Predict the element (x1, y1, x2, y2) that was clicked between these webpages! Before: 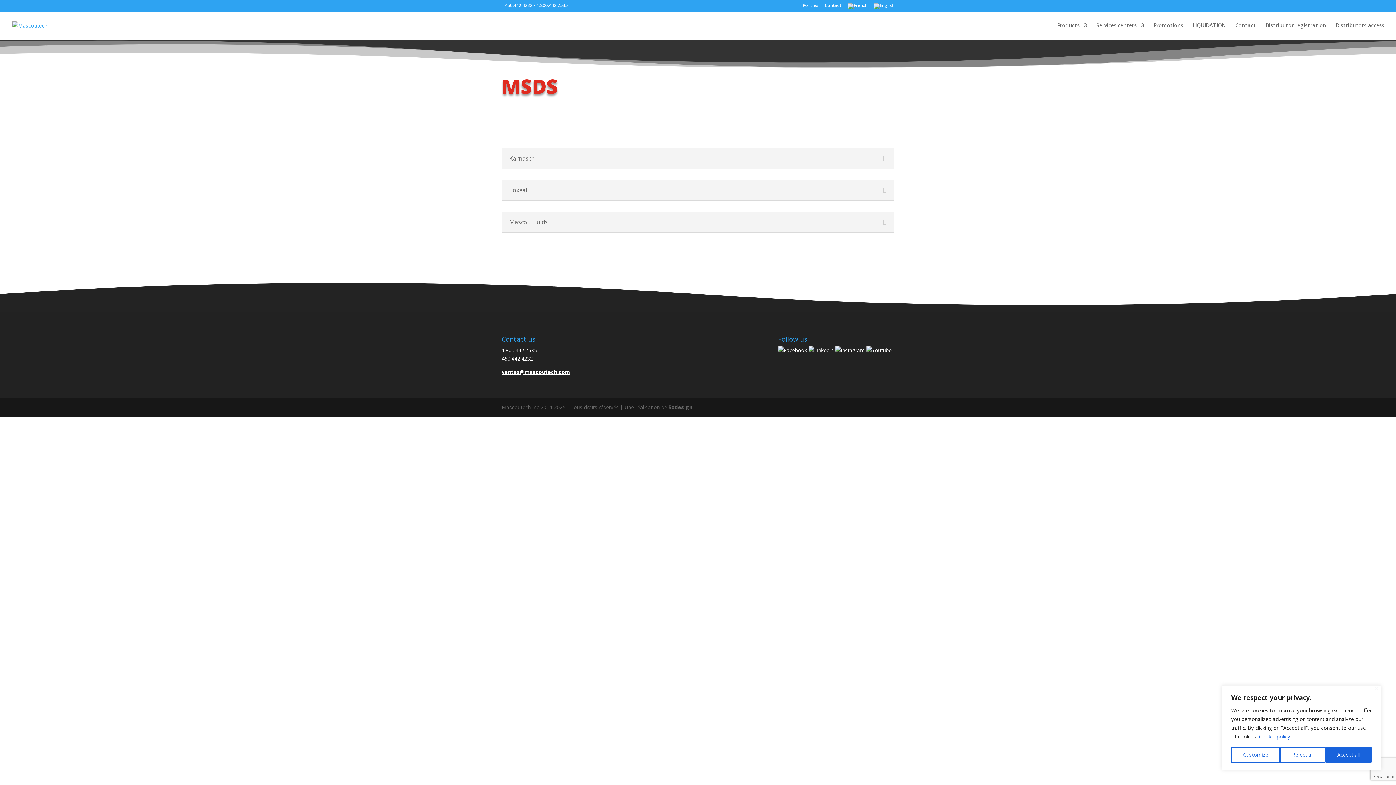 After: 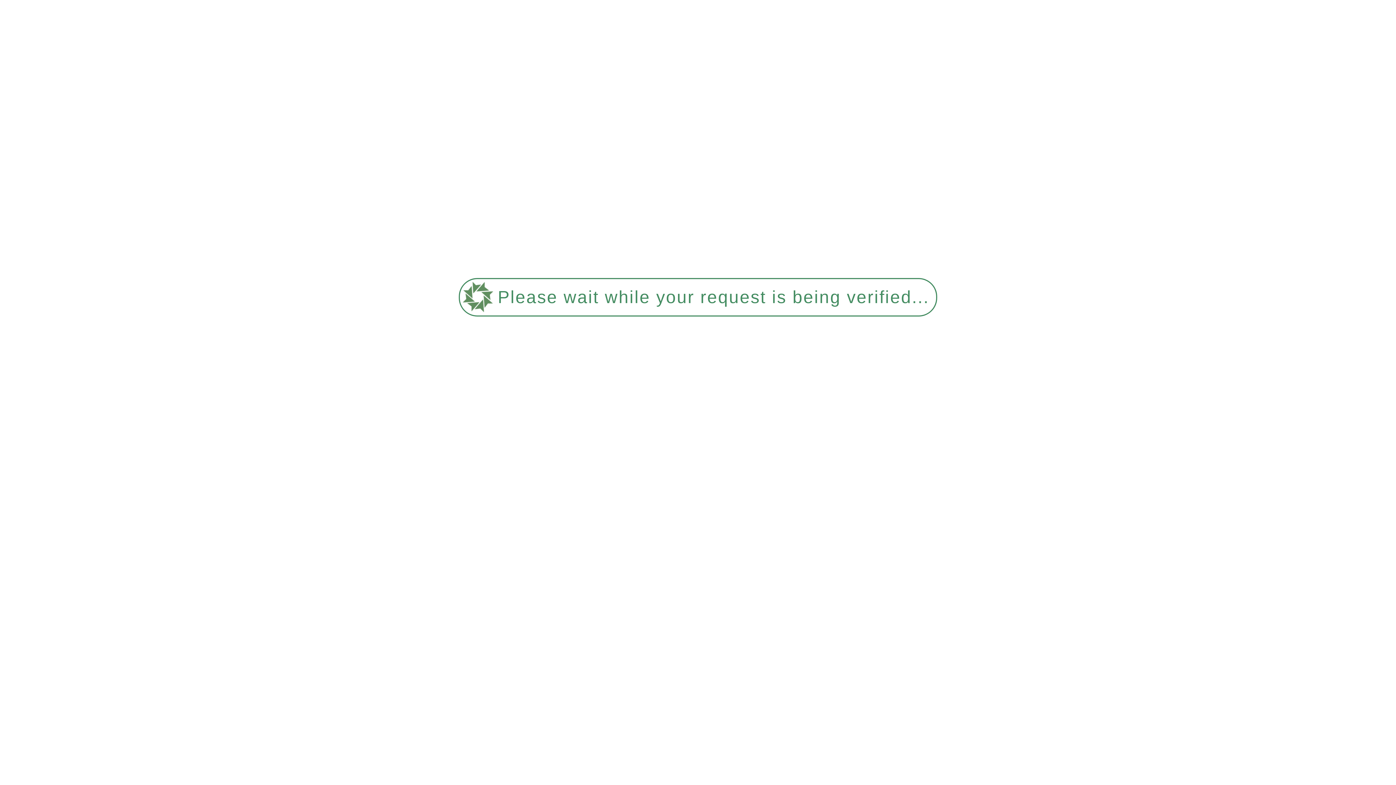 Action: label: Policies bbox: (802, 3, 818, 10)